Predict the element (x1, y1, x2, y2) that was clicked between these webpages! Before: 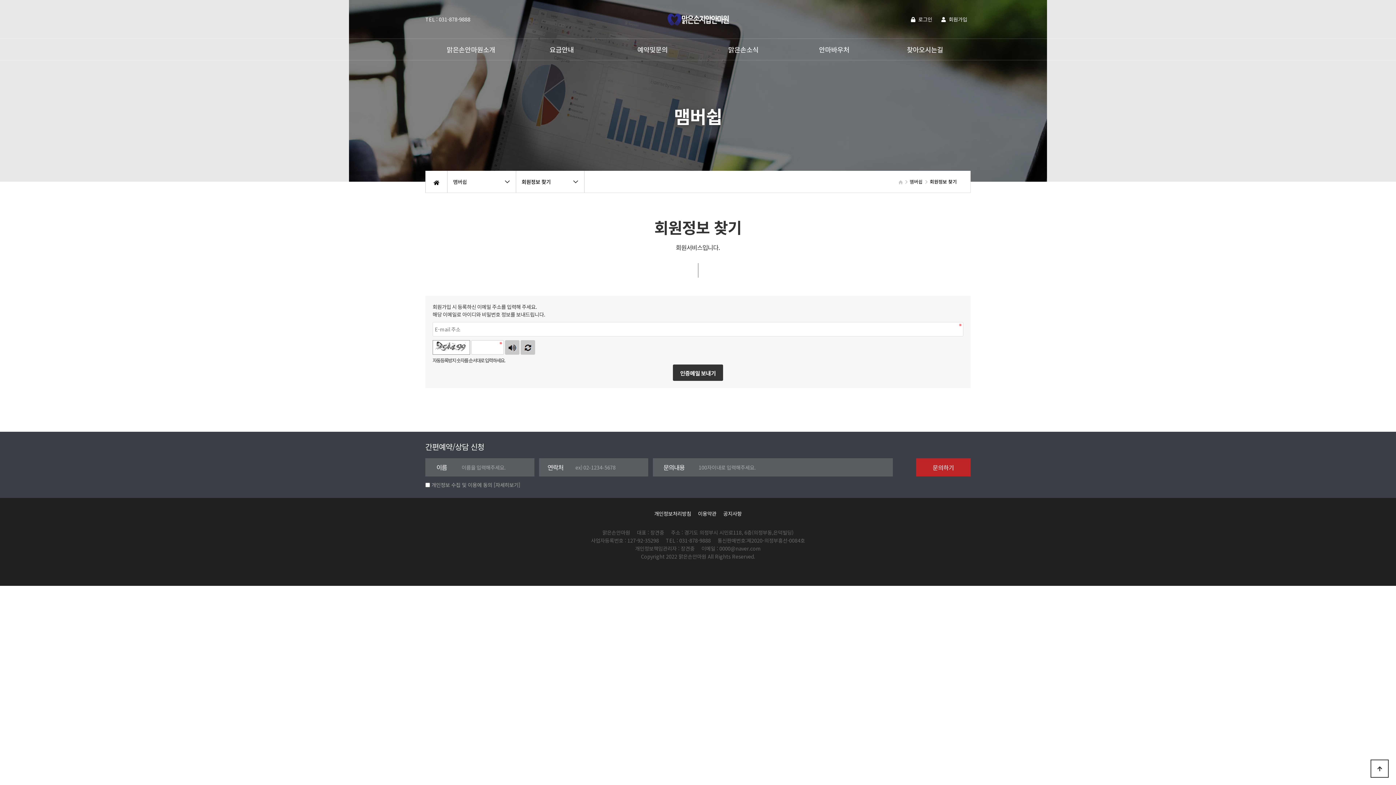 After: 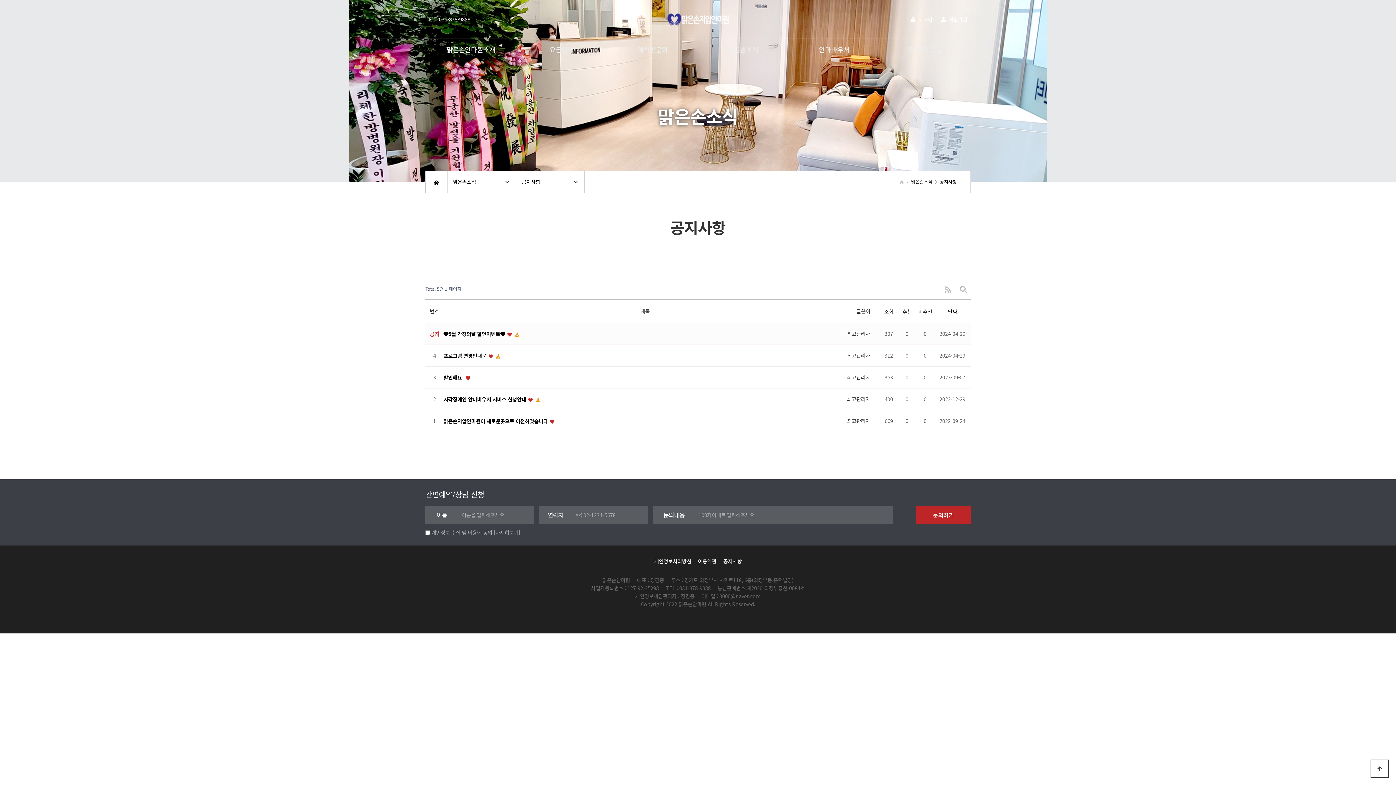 Action: label: 공지사항 bbox: (723, 510, 741, 517)